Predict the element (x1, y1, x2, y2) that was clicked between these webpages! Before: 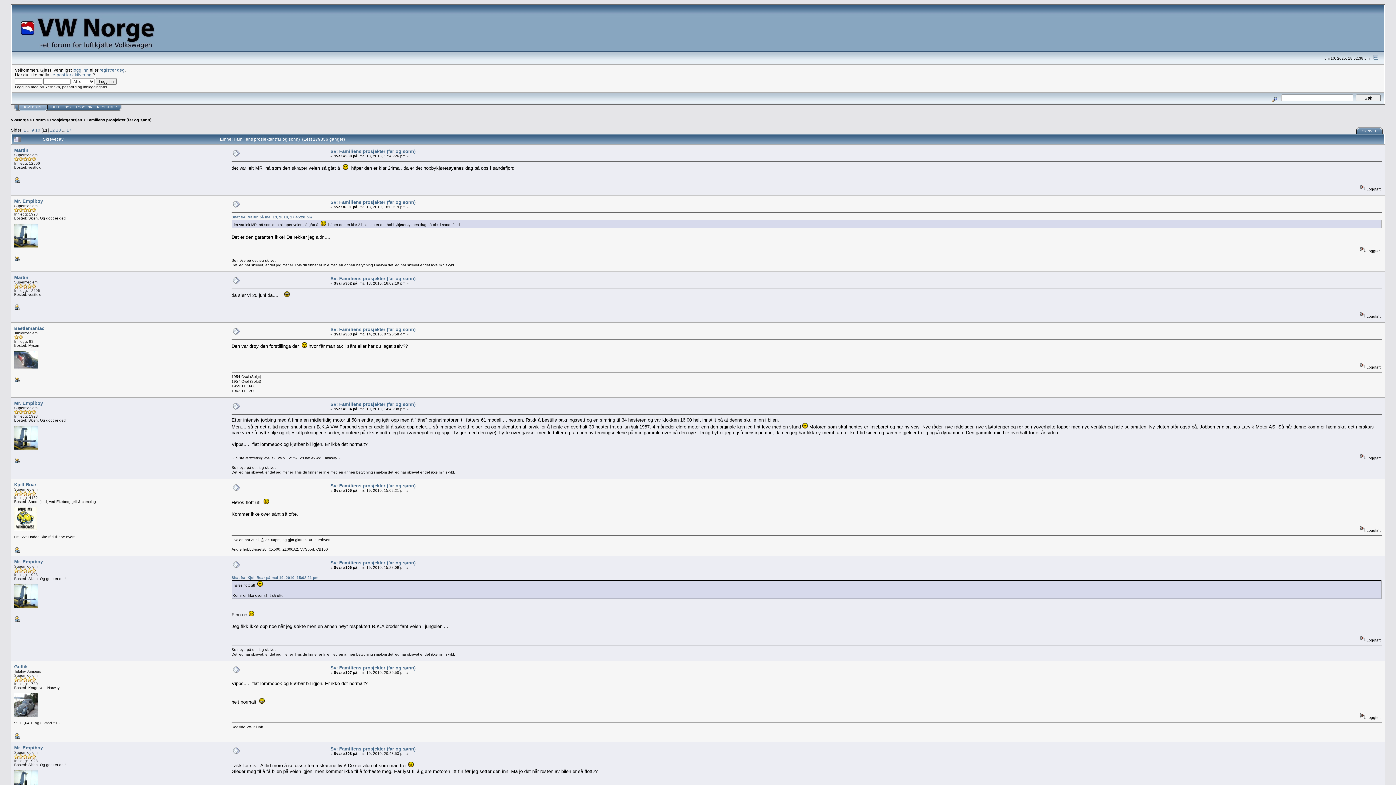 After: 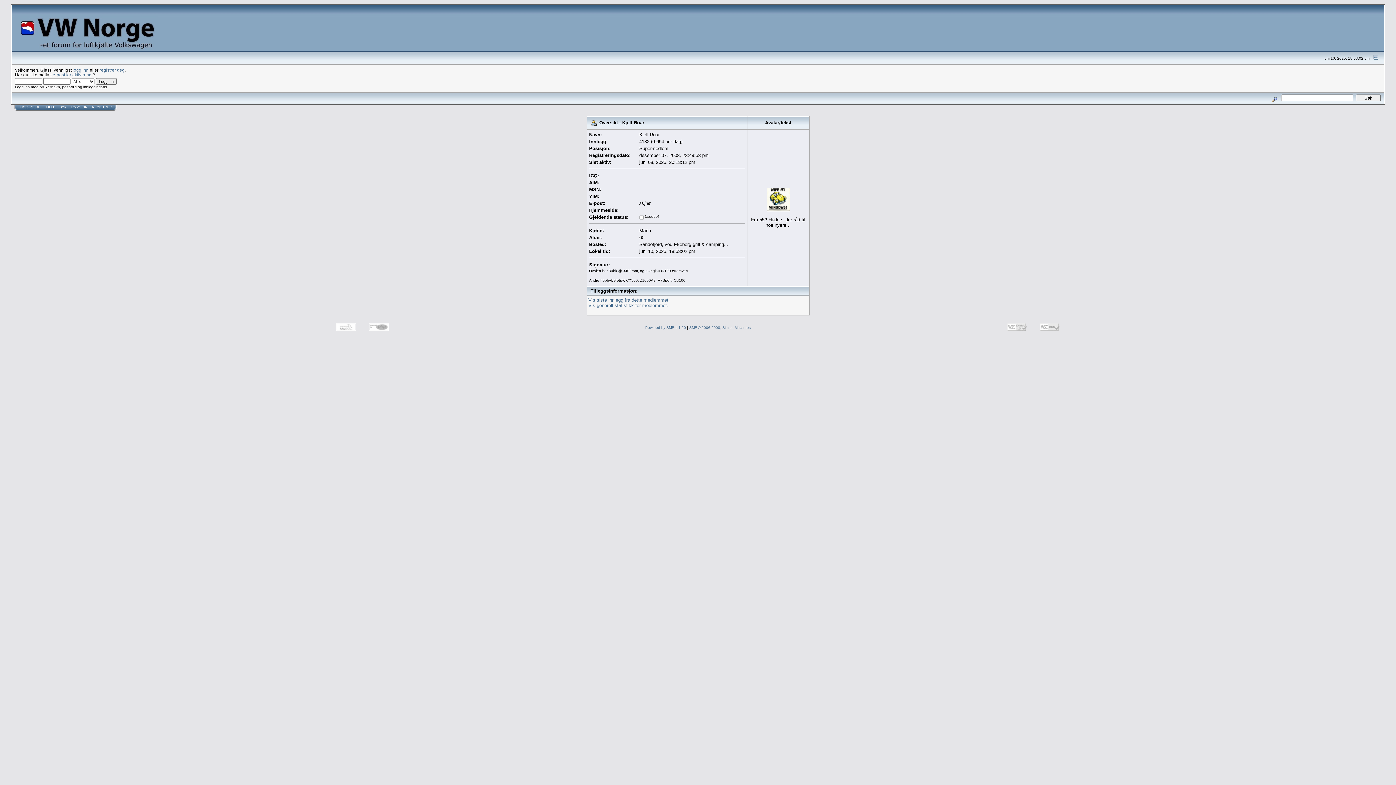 Action: bbox: (14, 482, 36, 487) label: Kjell Roar